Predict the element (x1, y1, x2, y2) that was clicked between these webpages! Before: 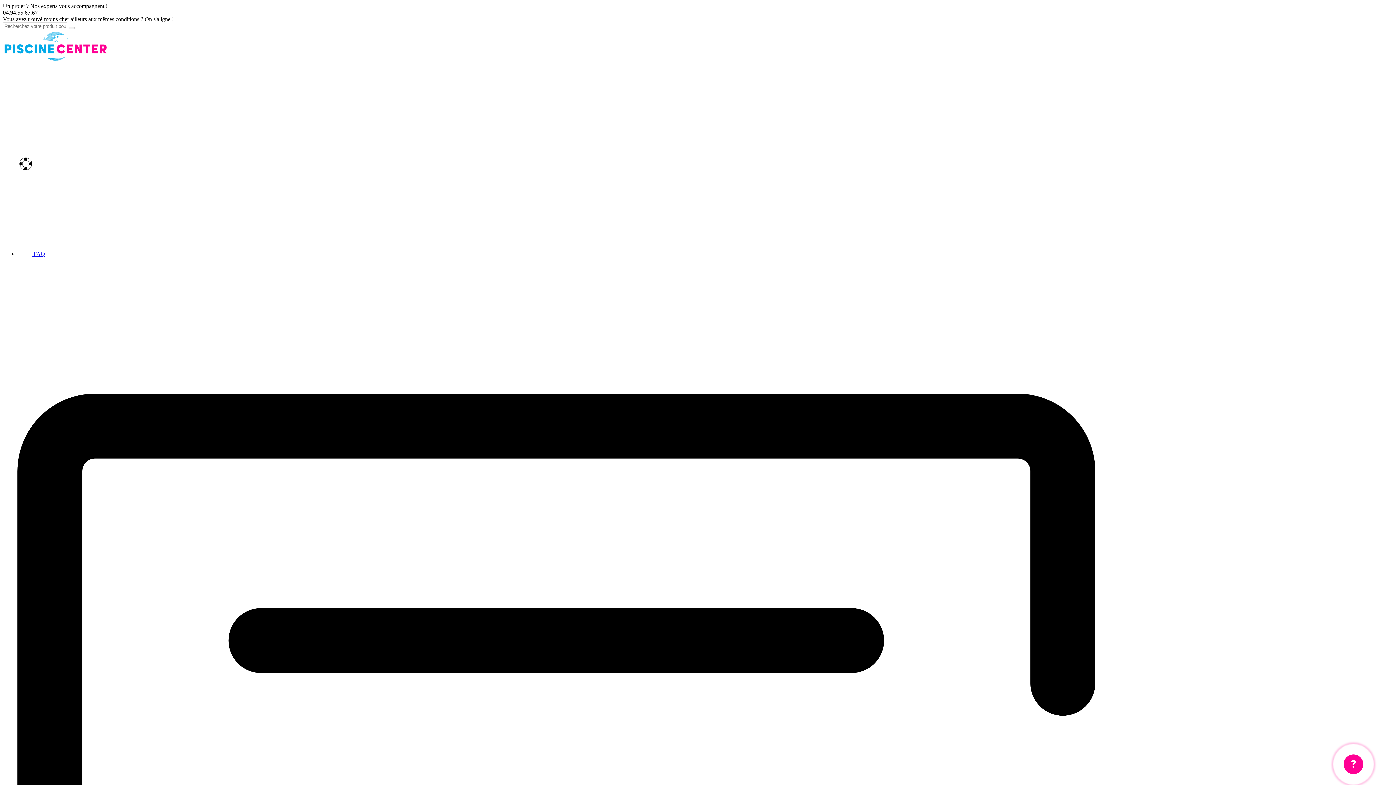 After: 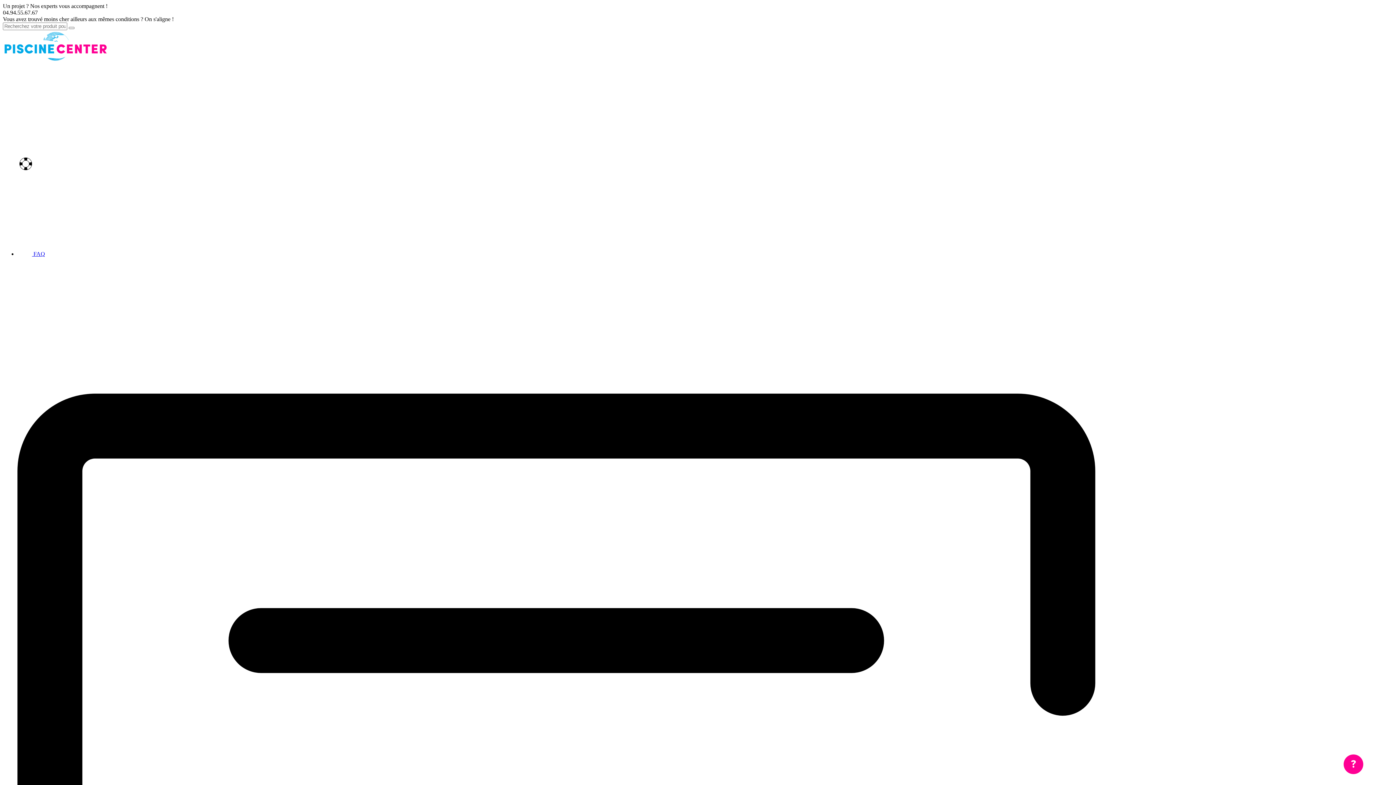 Action: bbox: (2, 57, 108, 63)